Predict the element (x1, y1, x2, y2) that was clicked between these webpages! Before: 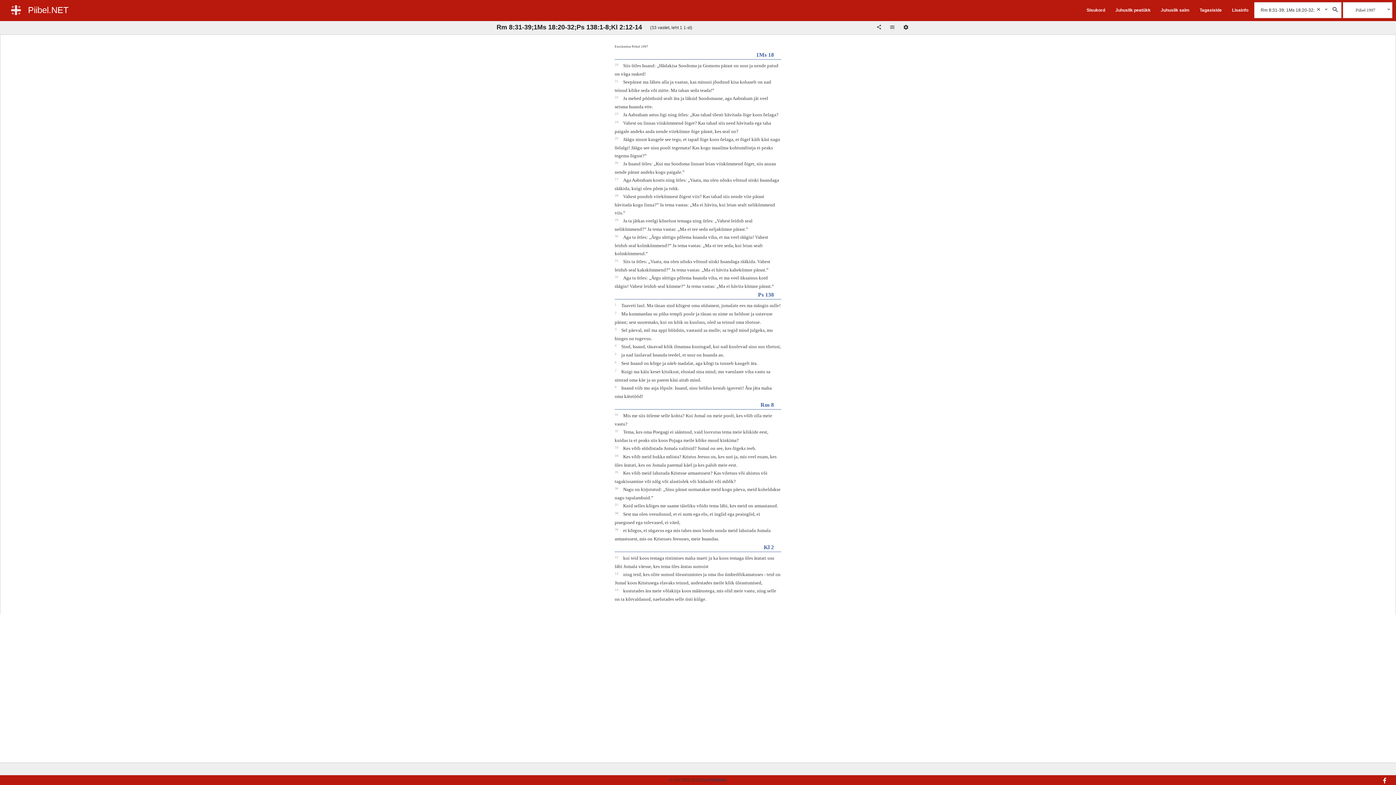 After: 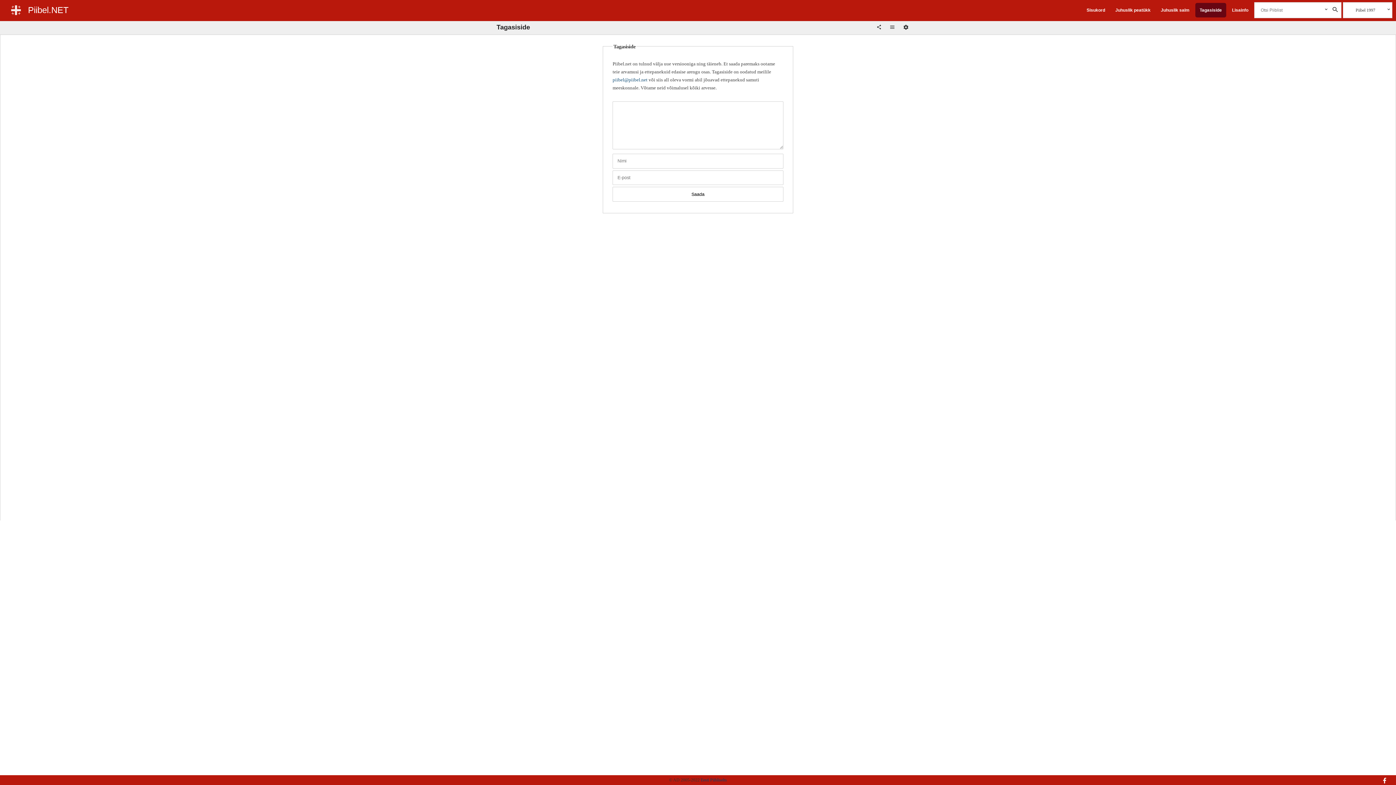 Action: label: Tagasiside bbox: (1195, 2, 1226, 17)